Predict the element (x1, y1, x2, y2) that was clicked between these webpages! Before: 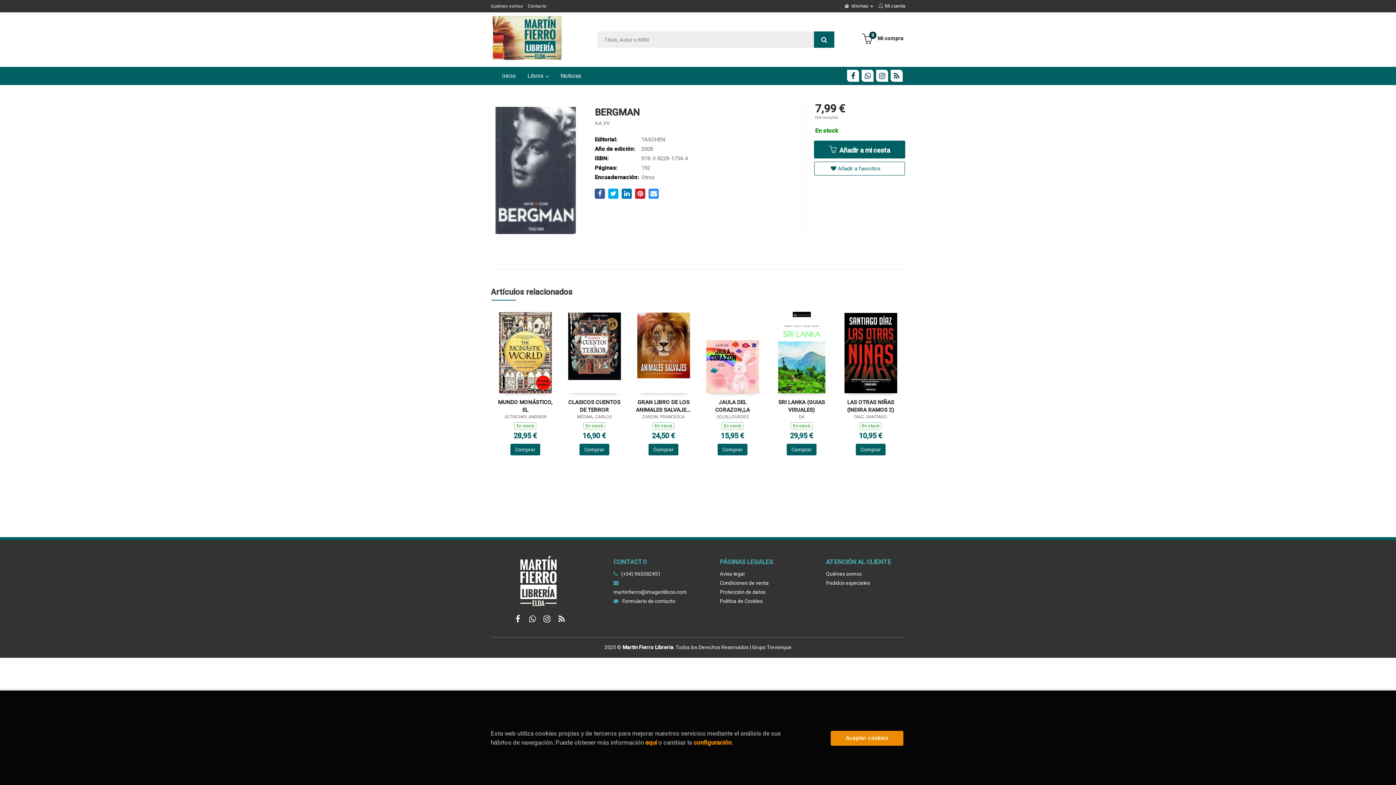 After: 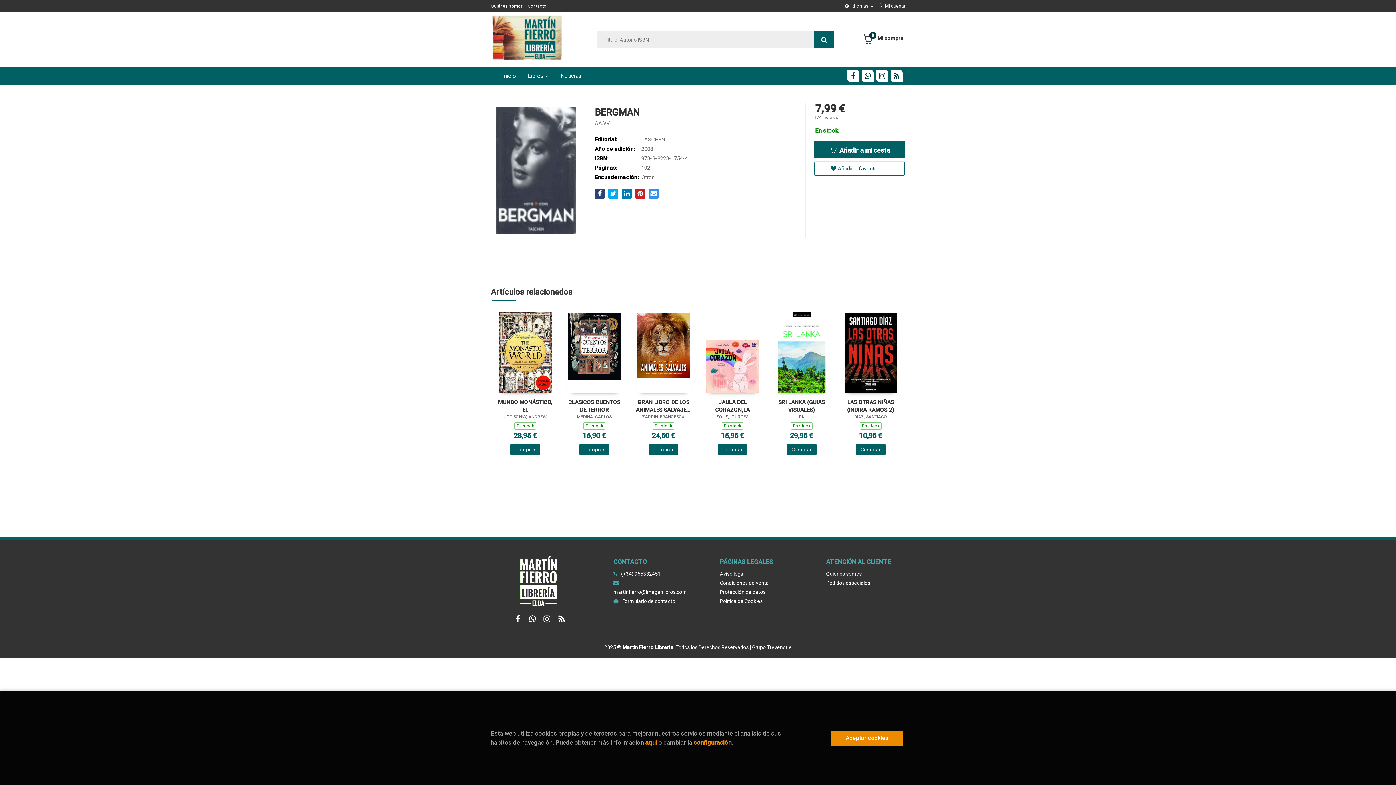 Action: bbox: (595, 188, 605, 198)